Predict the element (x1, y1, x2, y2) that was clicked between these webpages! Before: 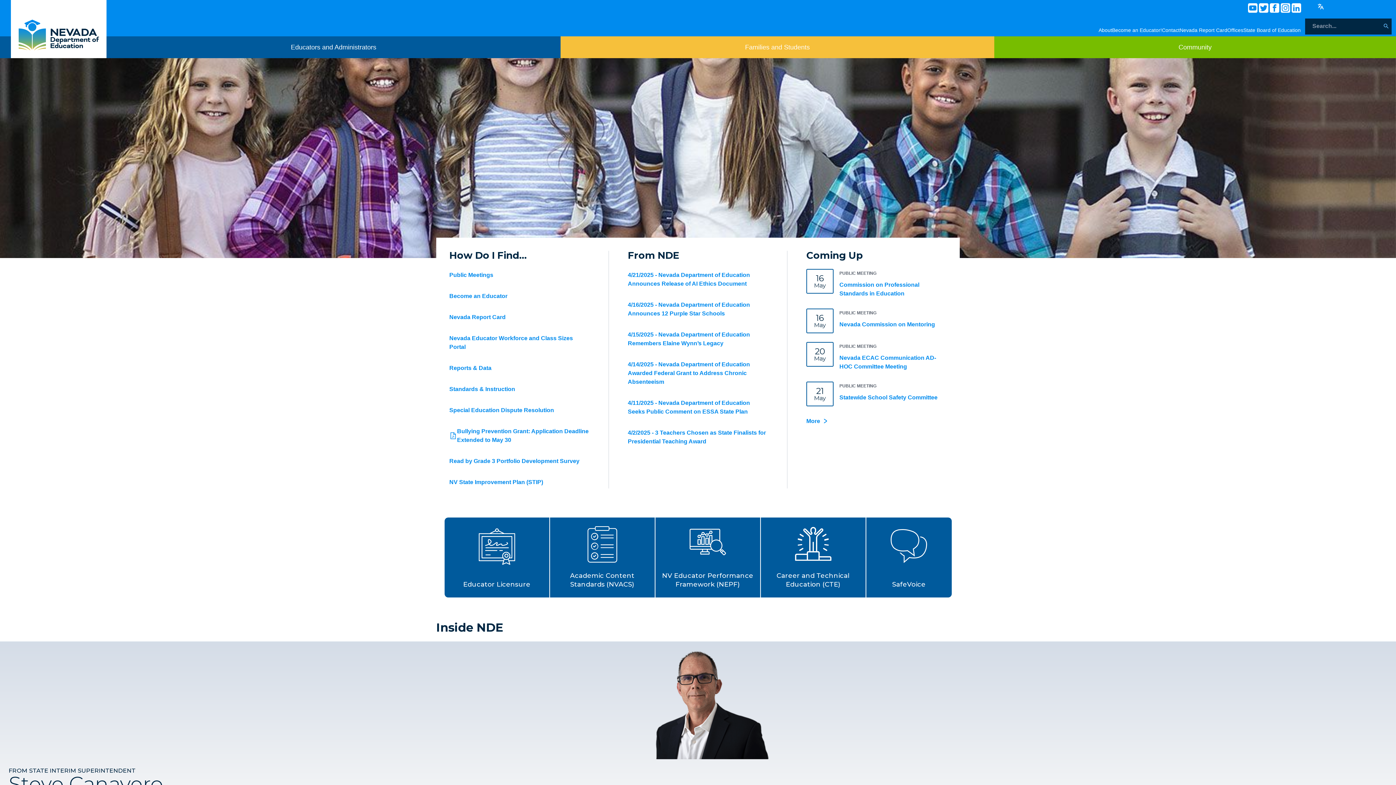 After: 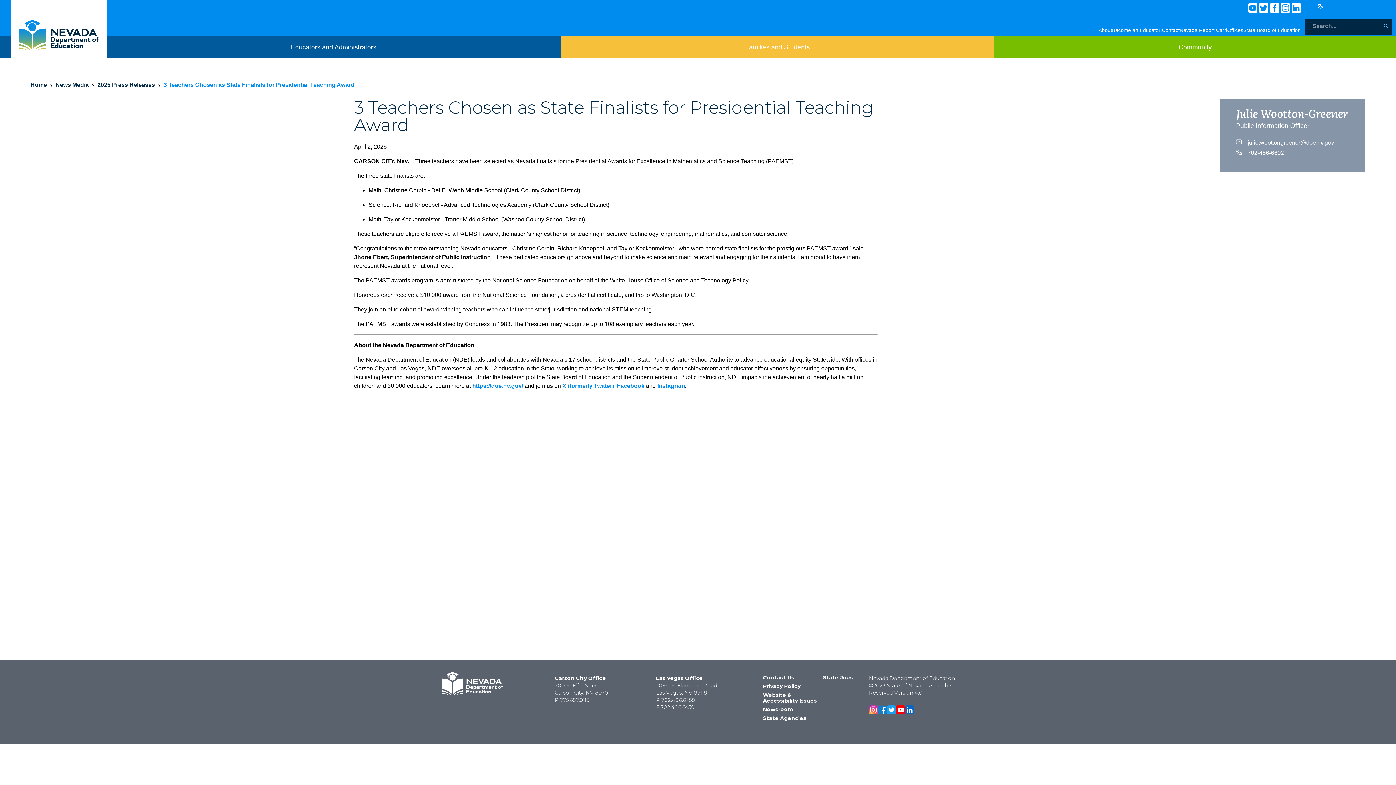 Action: bbox: (628, 426, 768, 448) label: 4/2/2025 - 3 Teachers Chosen as State Finalists for Presidential Teaching Award